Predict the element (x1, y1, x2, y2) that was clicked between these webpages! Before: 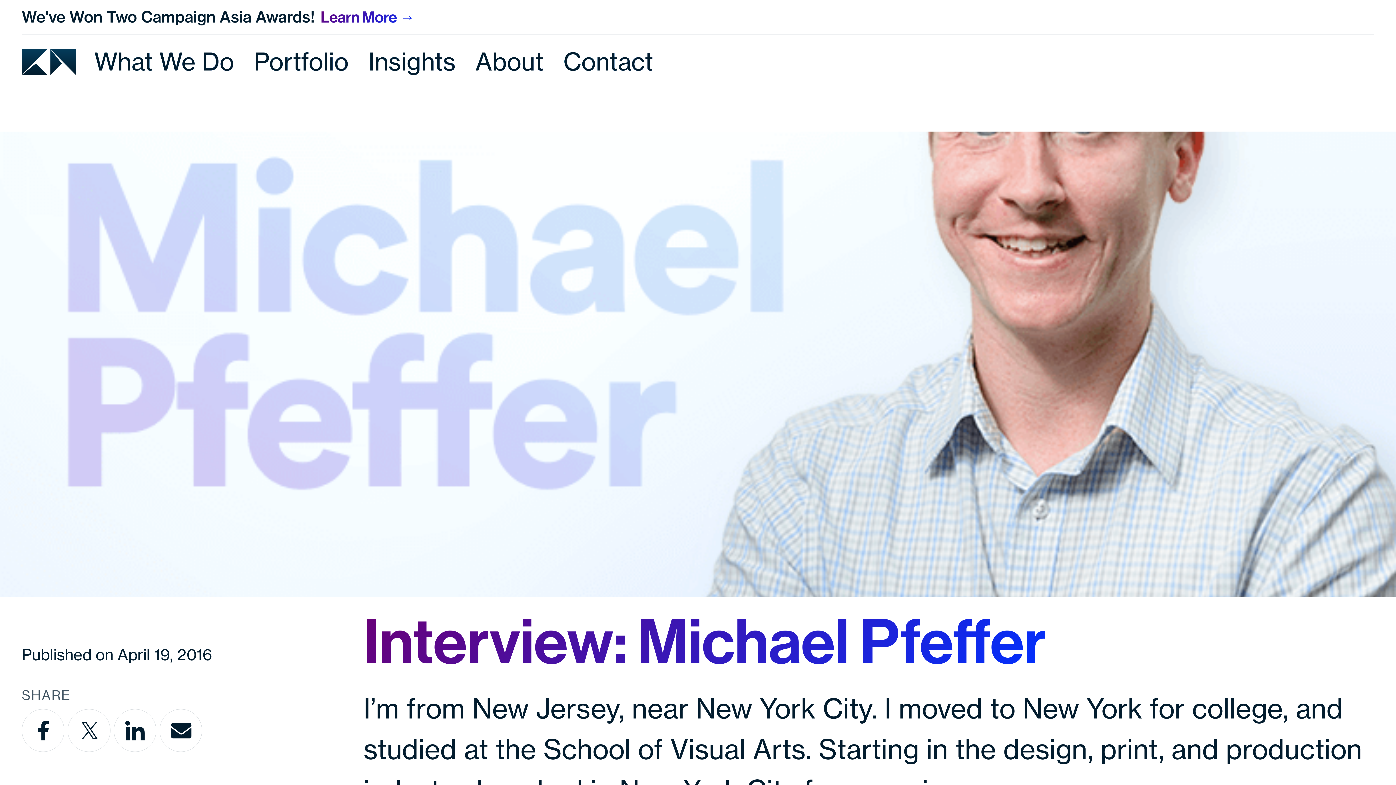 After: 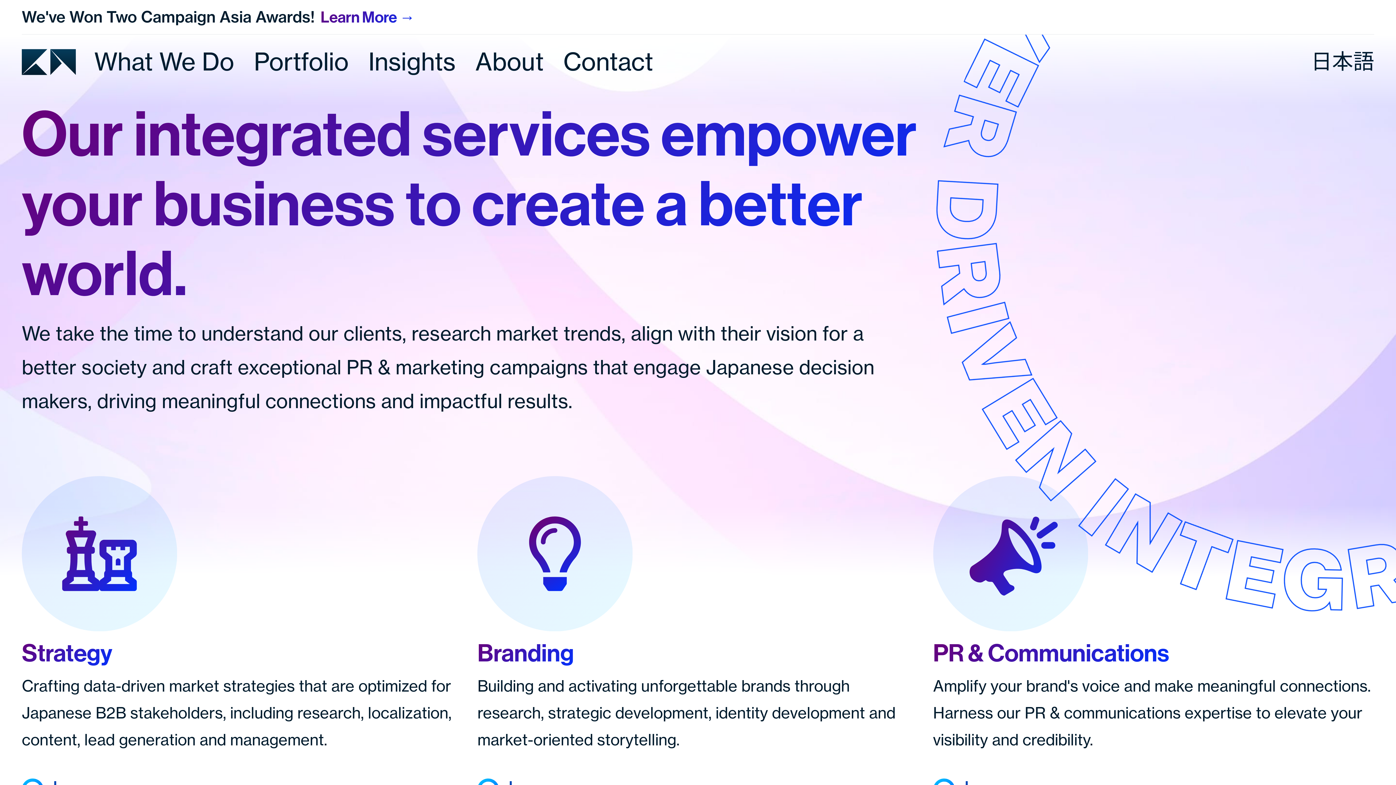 Action: label: What We Do bbox: (94, 47, 234, 75)